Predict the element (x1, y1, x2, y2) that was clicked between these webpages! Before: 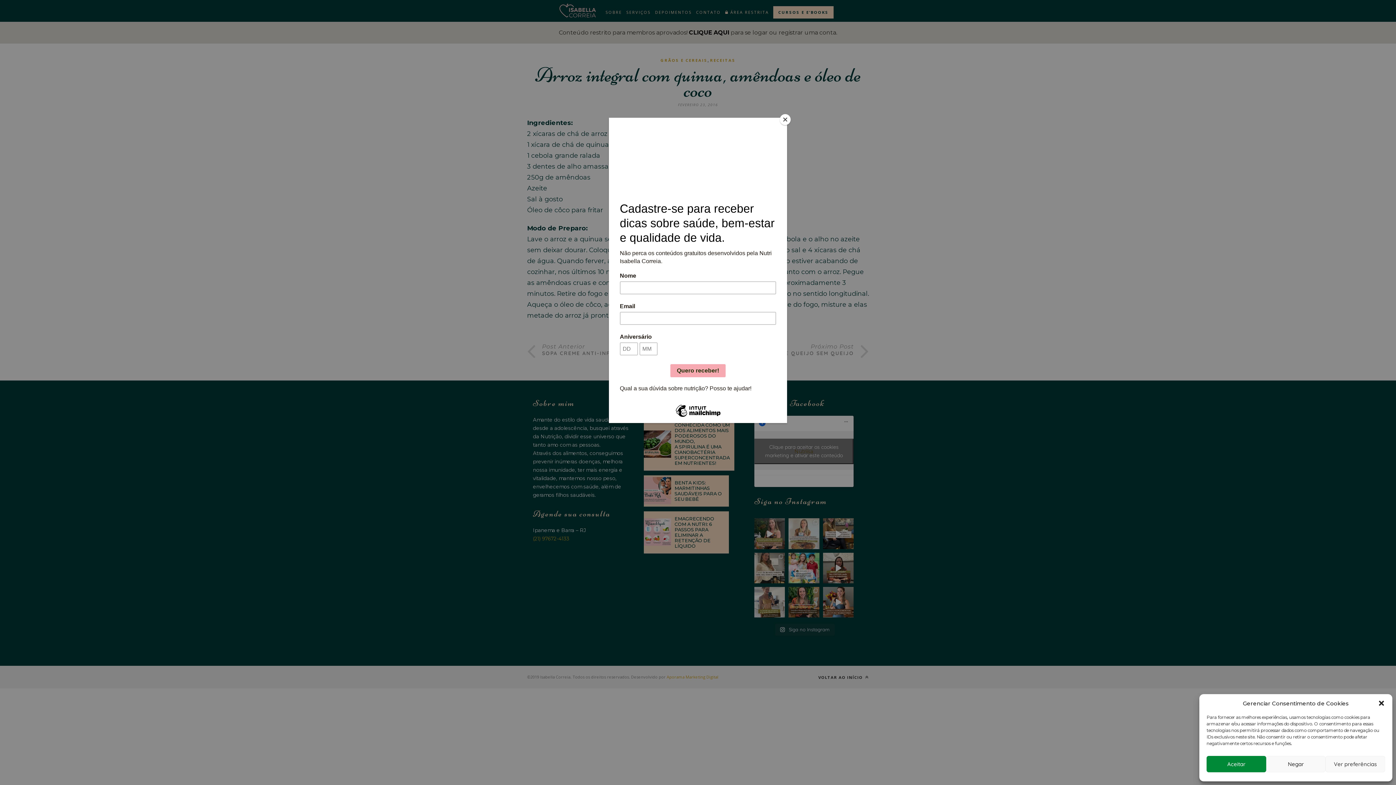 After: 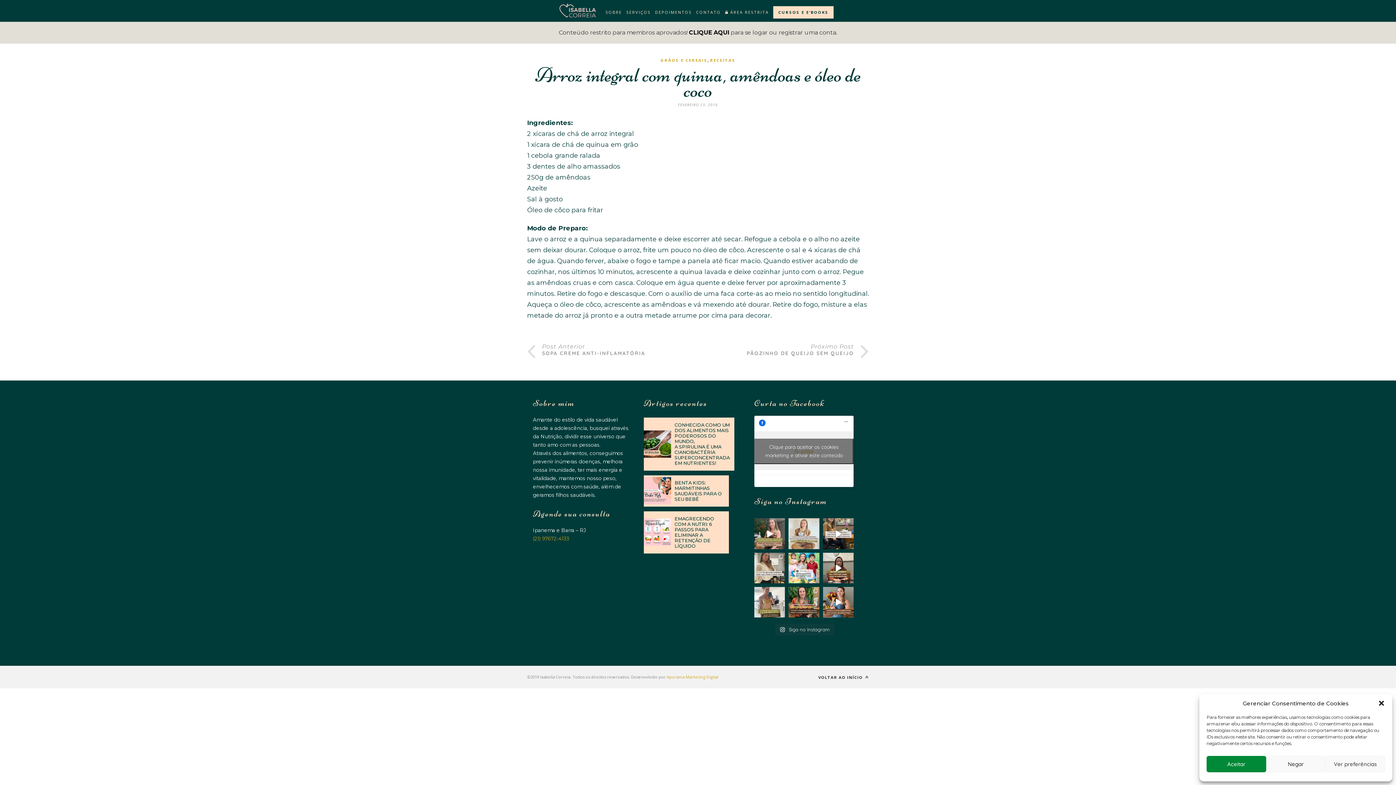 Action: bbox: (780, 114, 790, 125) label: Close